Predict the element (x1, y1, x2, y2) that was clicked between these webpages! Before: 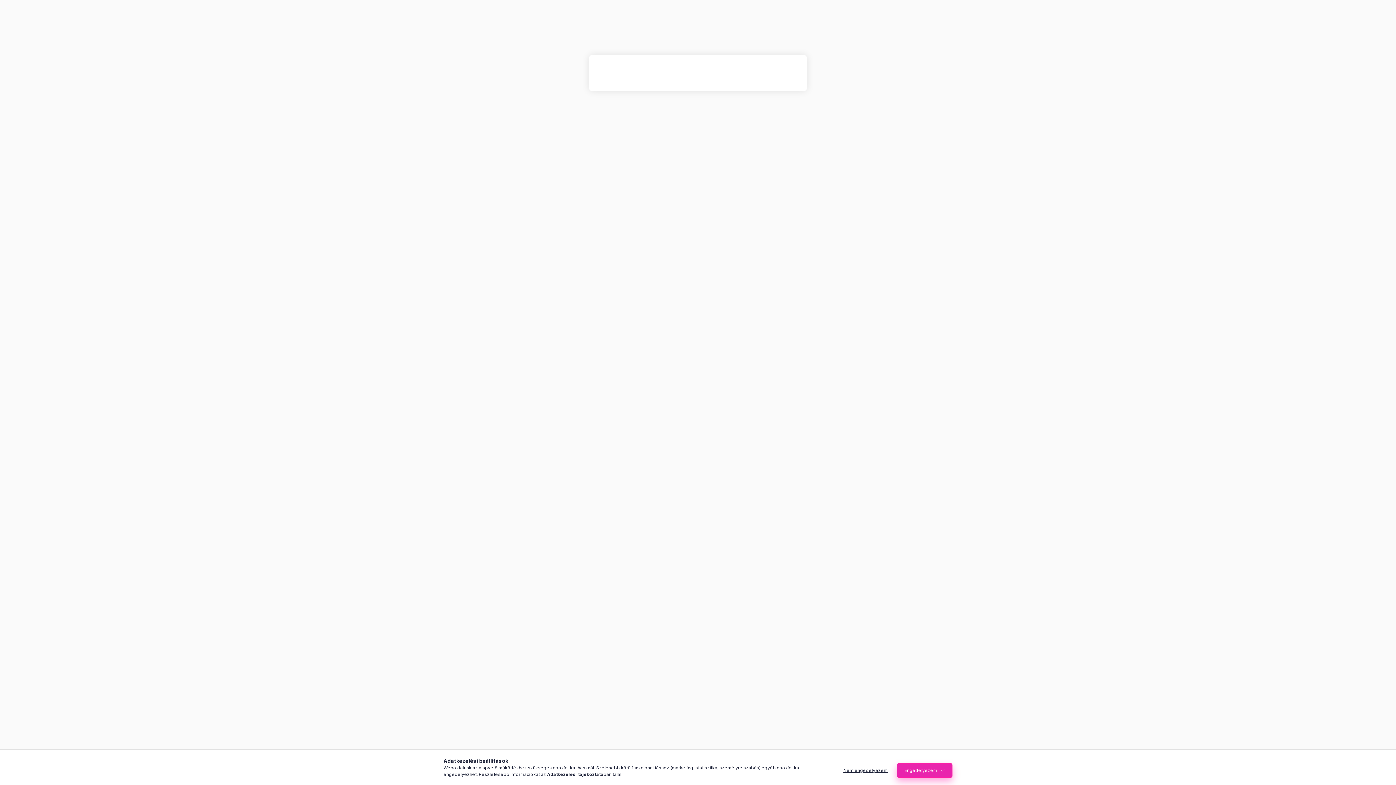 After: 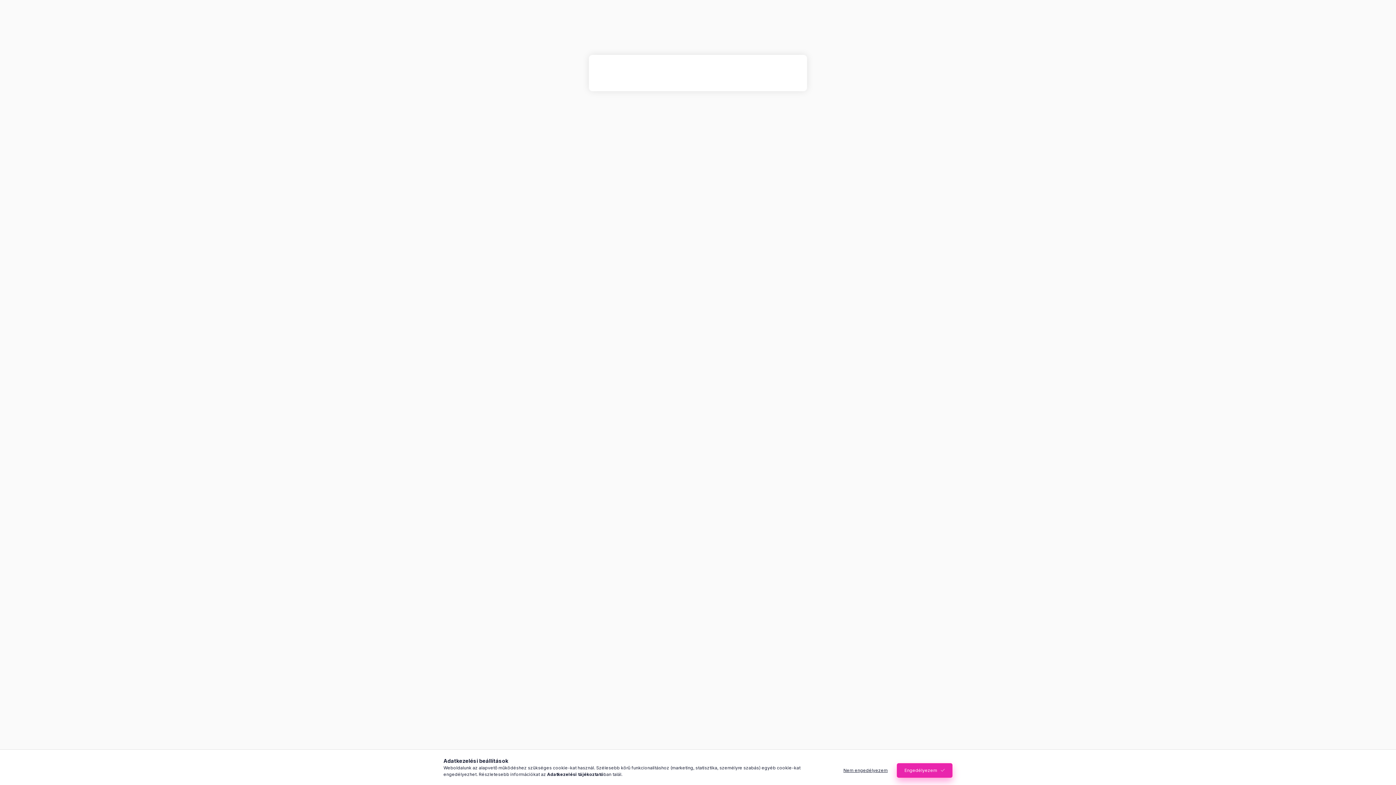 Action: label: Adatkezelési tájékoztató bbox: (547, 772, 603, 777)